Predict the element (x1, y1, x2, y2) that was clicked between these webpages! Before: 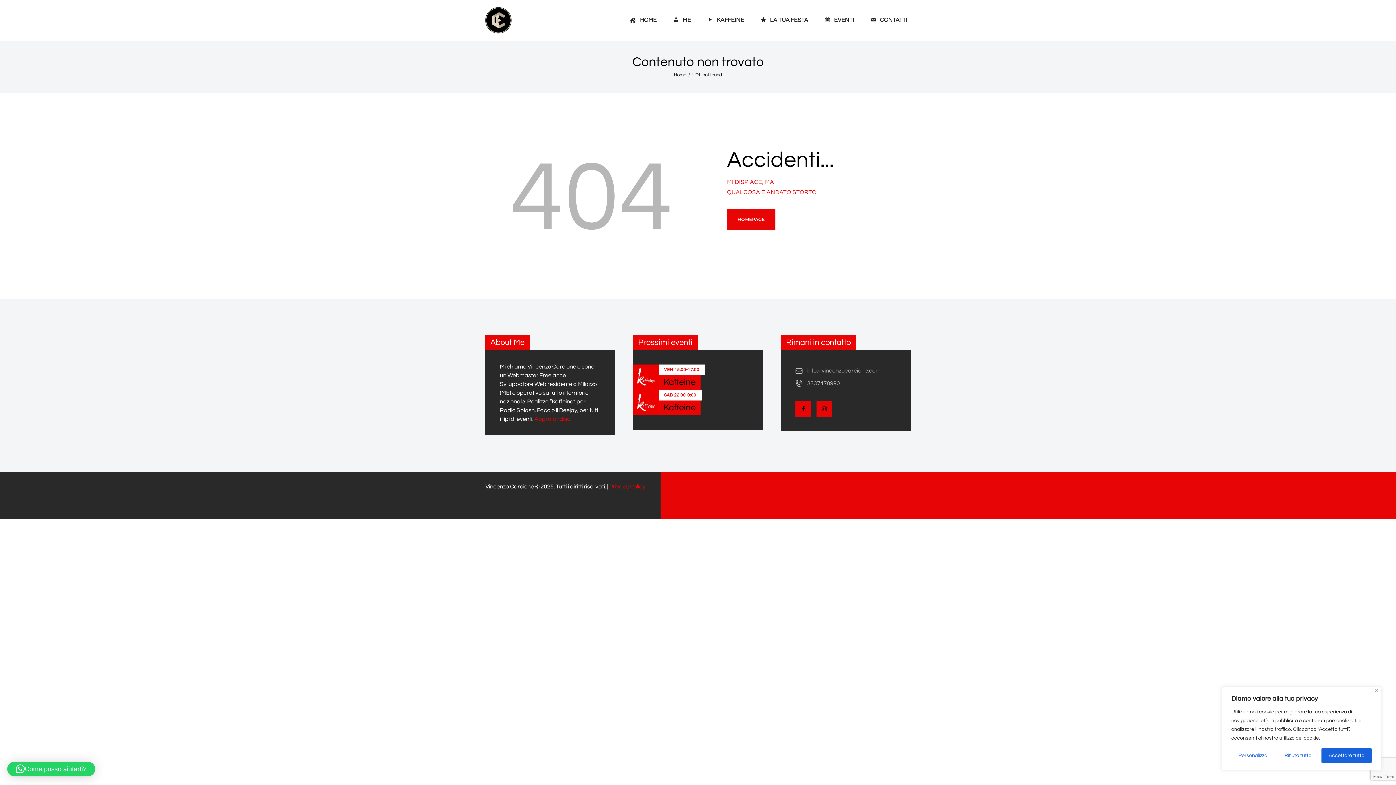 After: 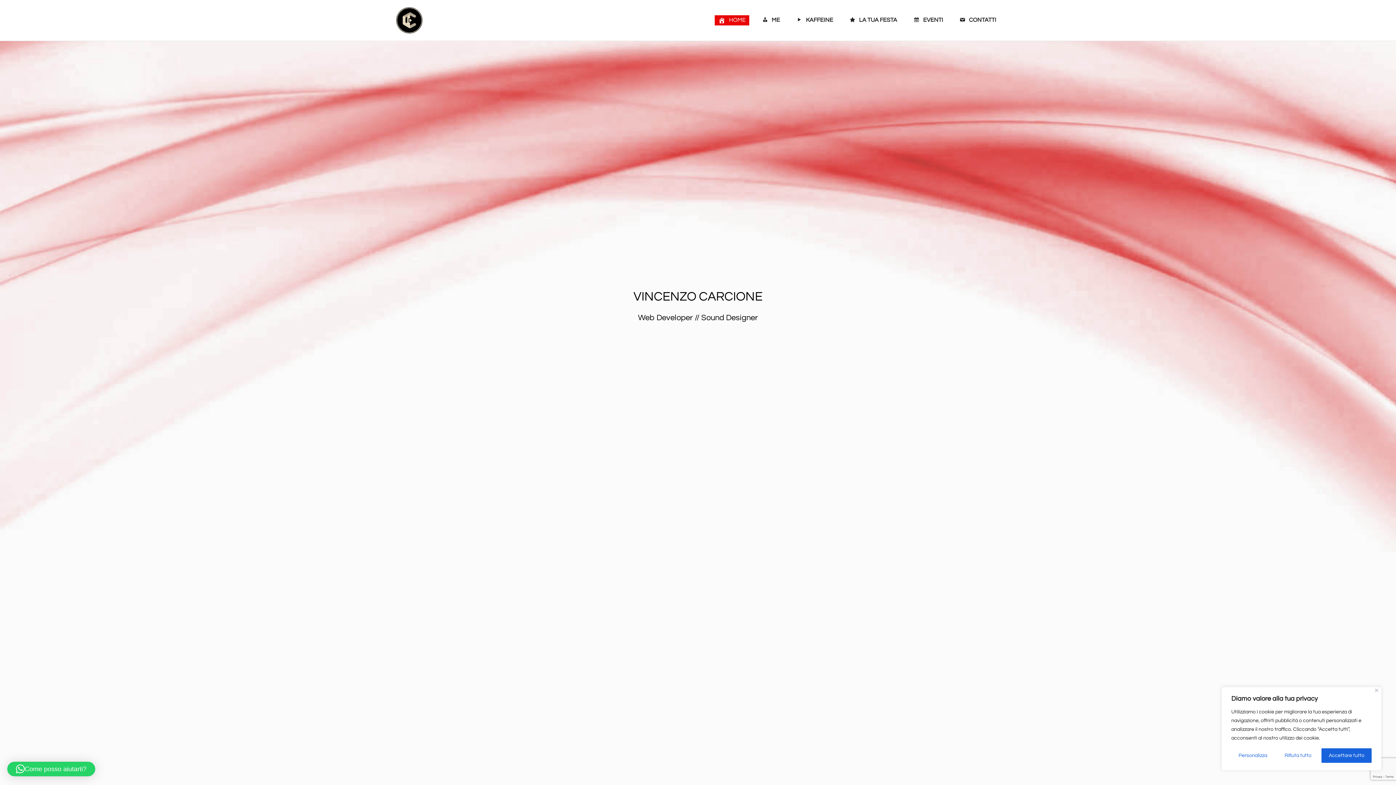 Action: bbox: (485, 8, 511, 14)